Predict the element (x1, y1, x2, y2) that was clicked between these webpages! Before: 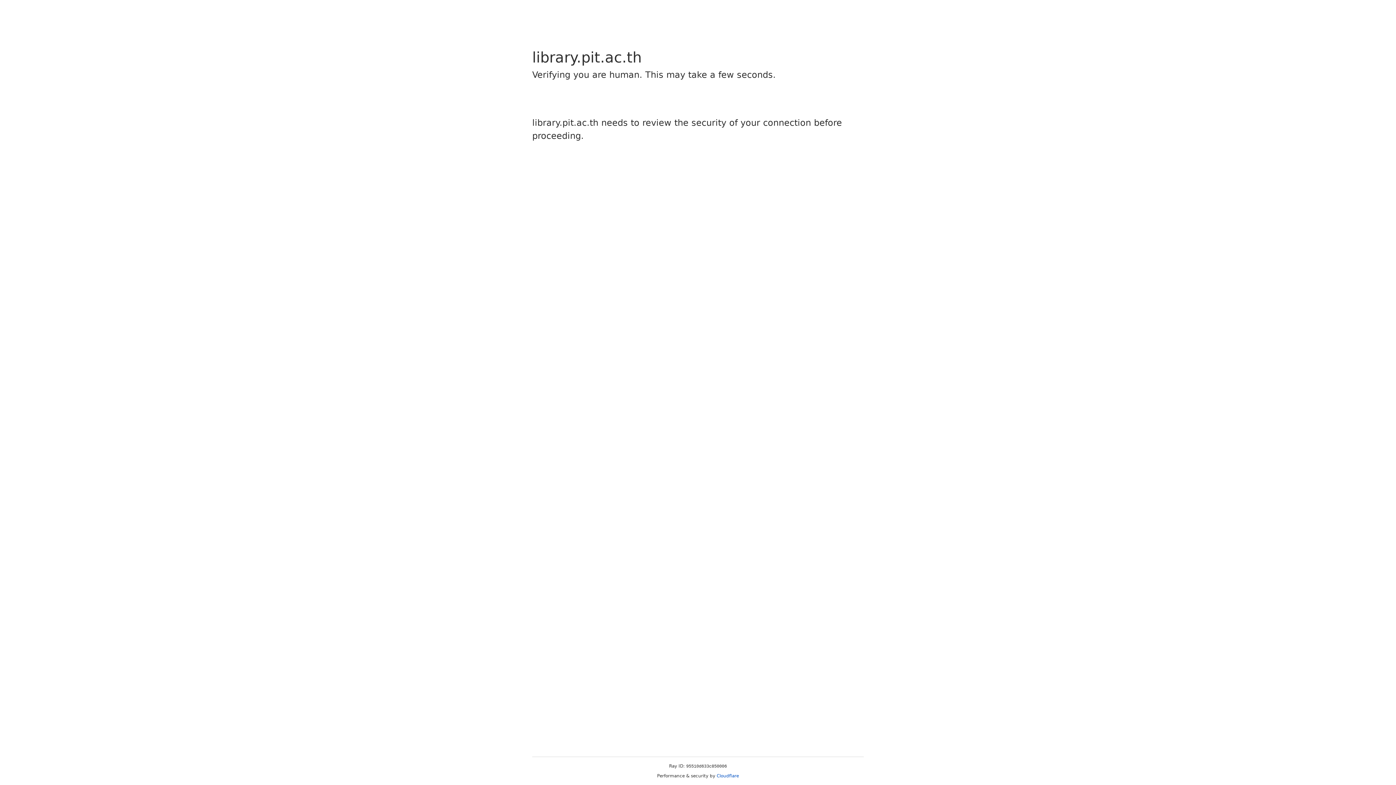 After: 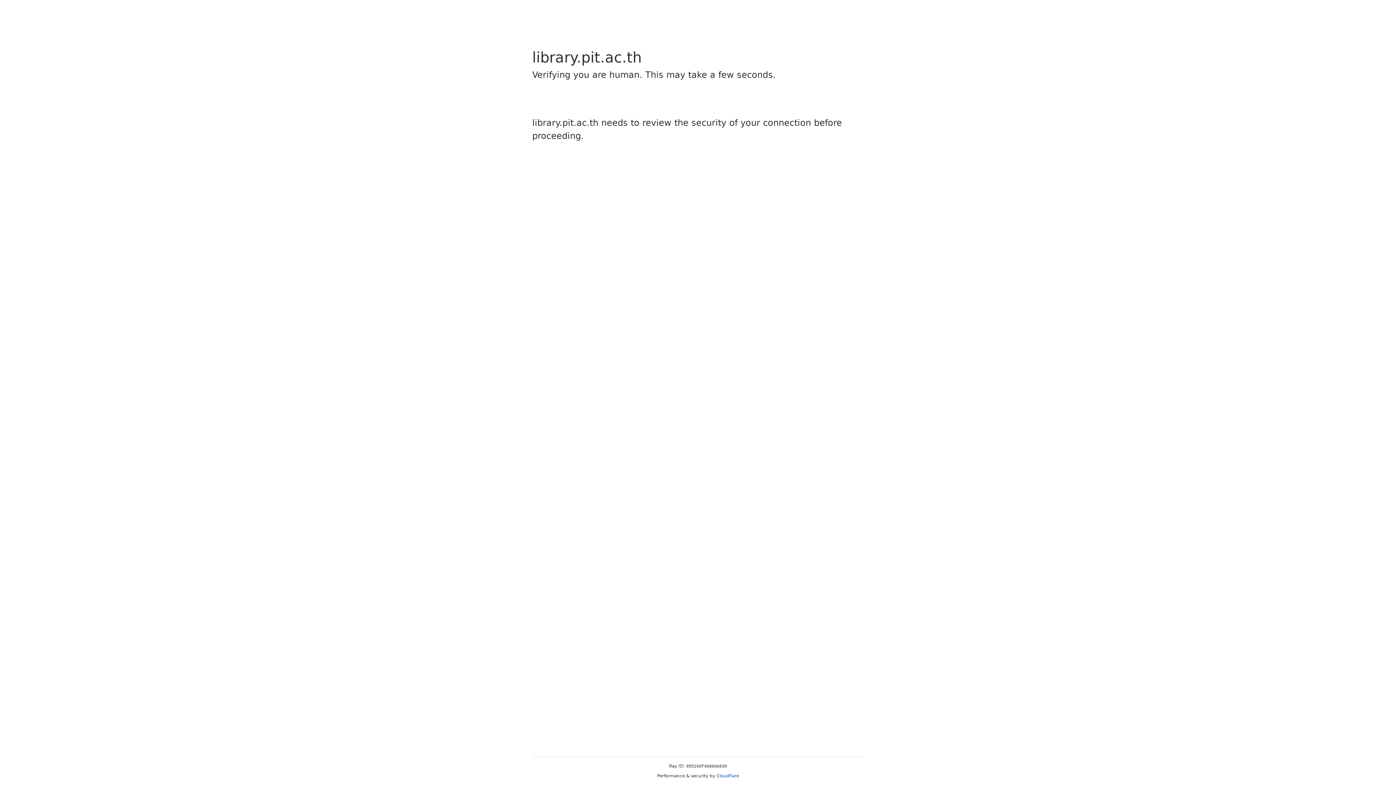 Action: label: Cloudflare bbox: (716, 773, 739, 778)